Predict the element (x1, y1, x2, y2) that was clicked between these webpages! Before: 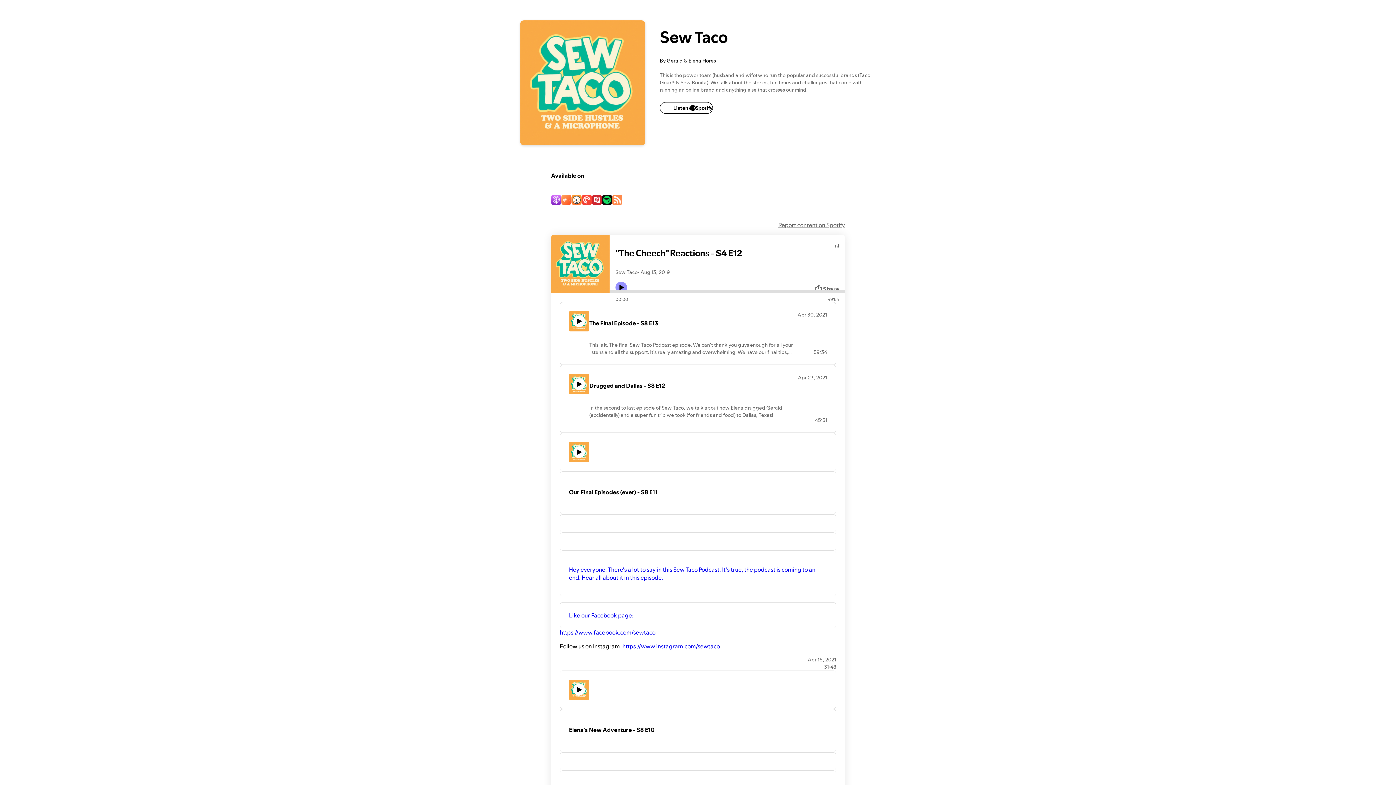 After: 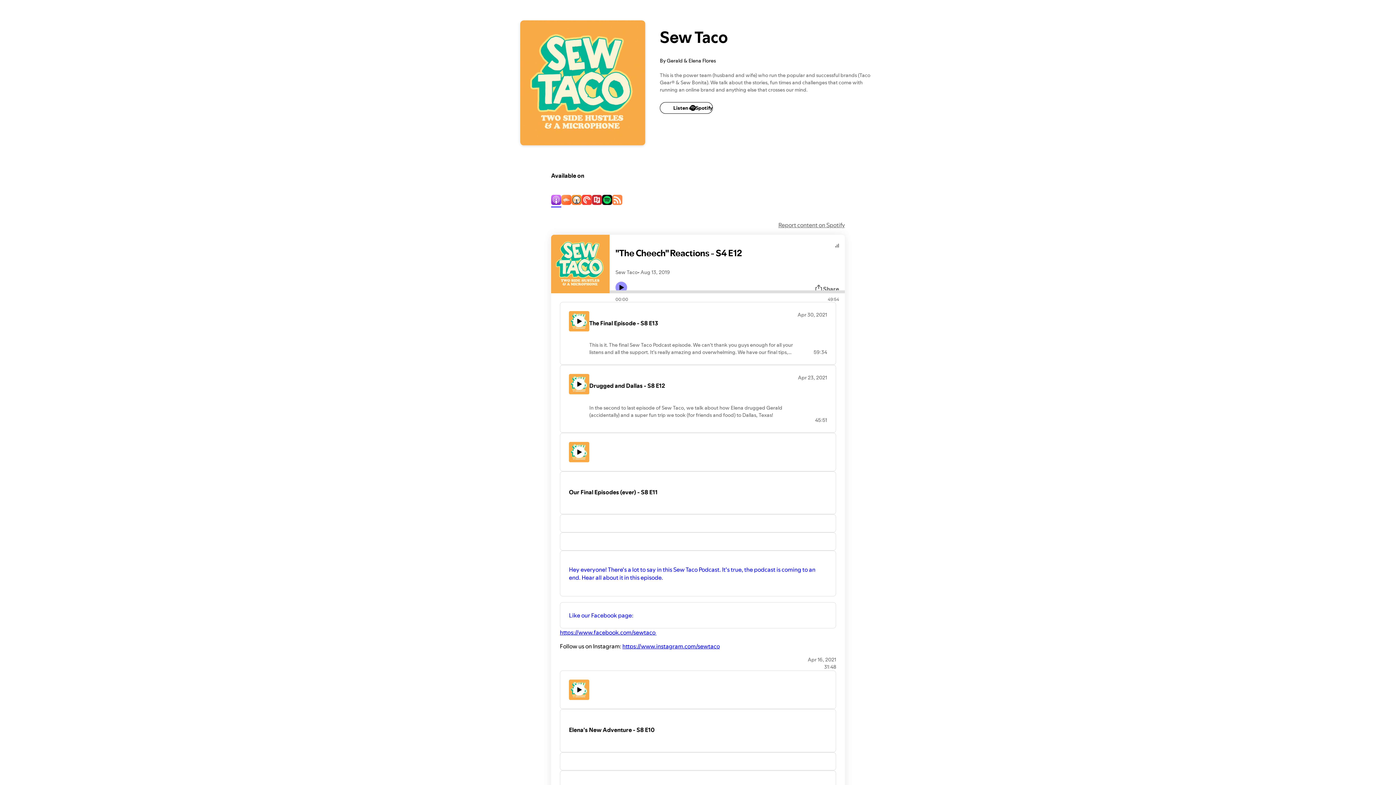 Action: bbox: (551, 195, 561, 206)